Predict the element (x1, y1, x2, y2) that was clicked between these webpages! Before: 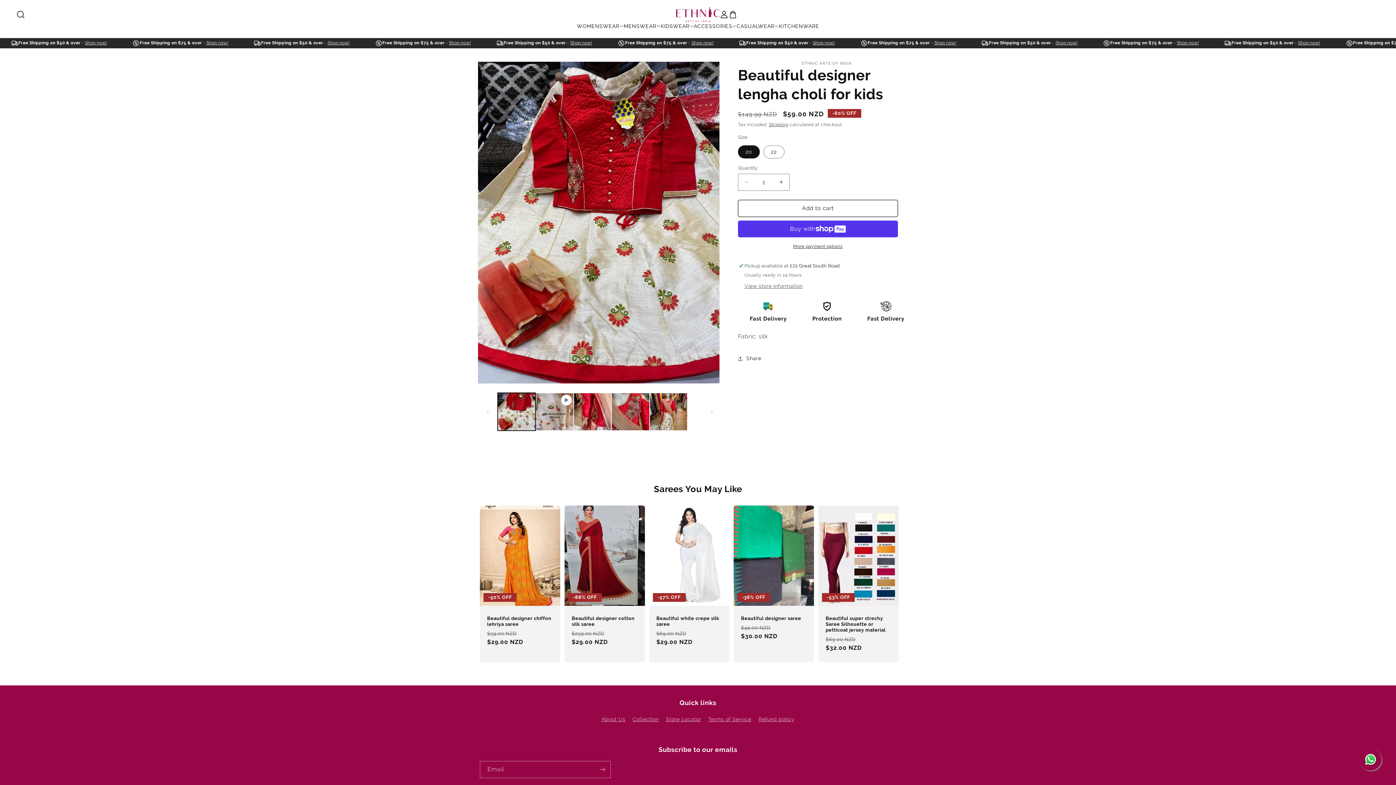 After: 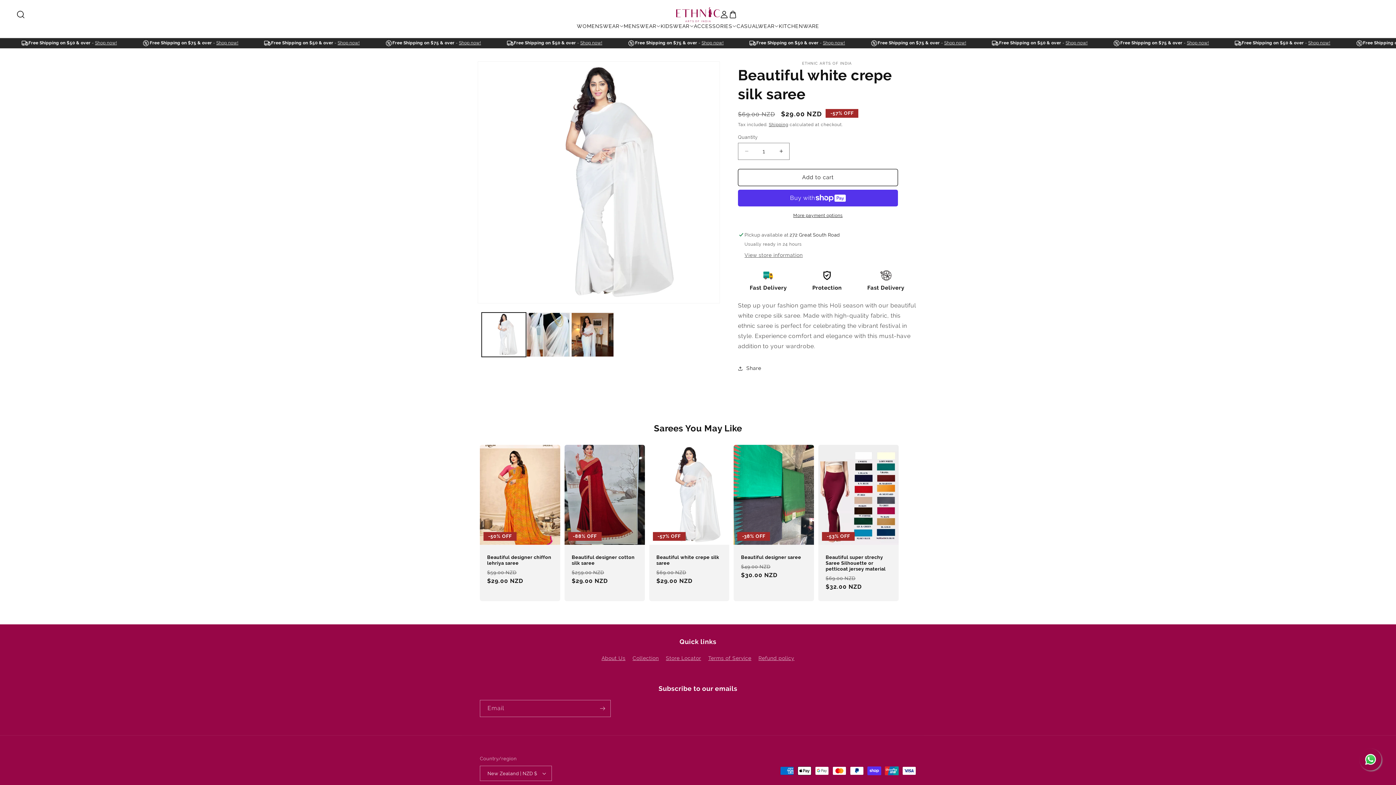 Action: bbox: (656, 616, 722, 627) label: Beautiful white crepe silk saree